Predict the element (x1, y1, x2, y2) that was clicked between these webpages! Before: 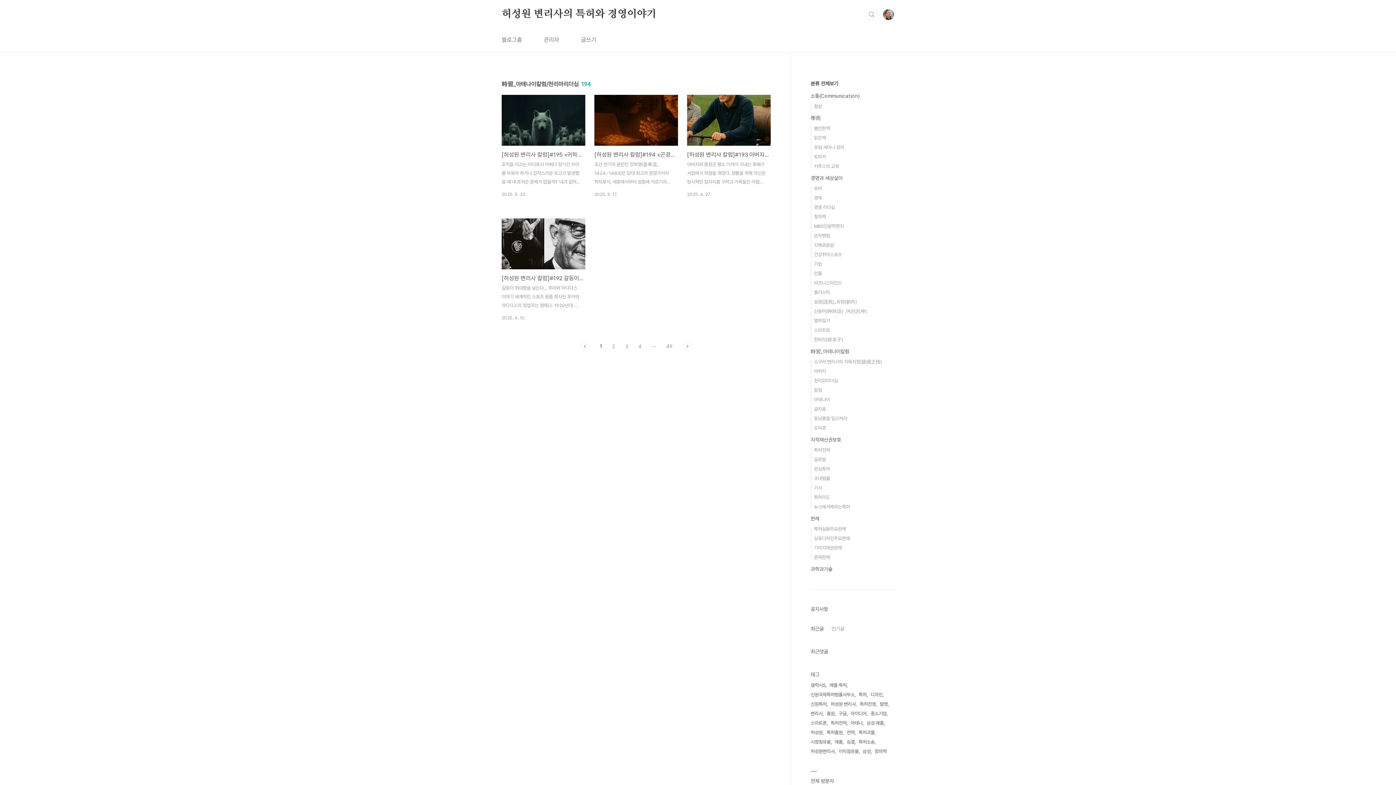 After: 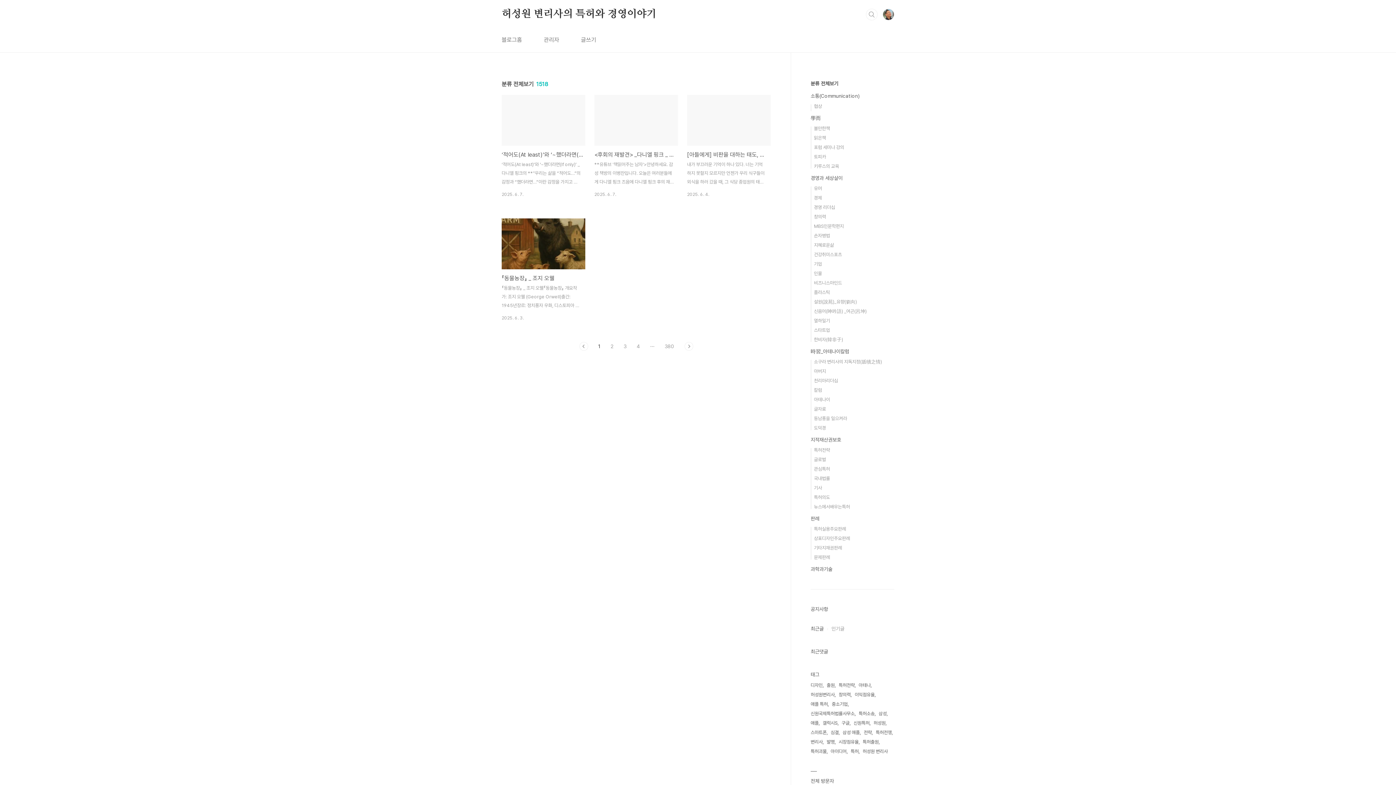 Action: bbox: (810, 80, 838, 86) label: 분류 전체보기